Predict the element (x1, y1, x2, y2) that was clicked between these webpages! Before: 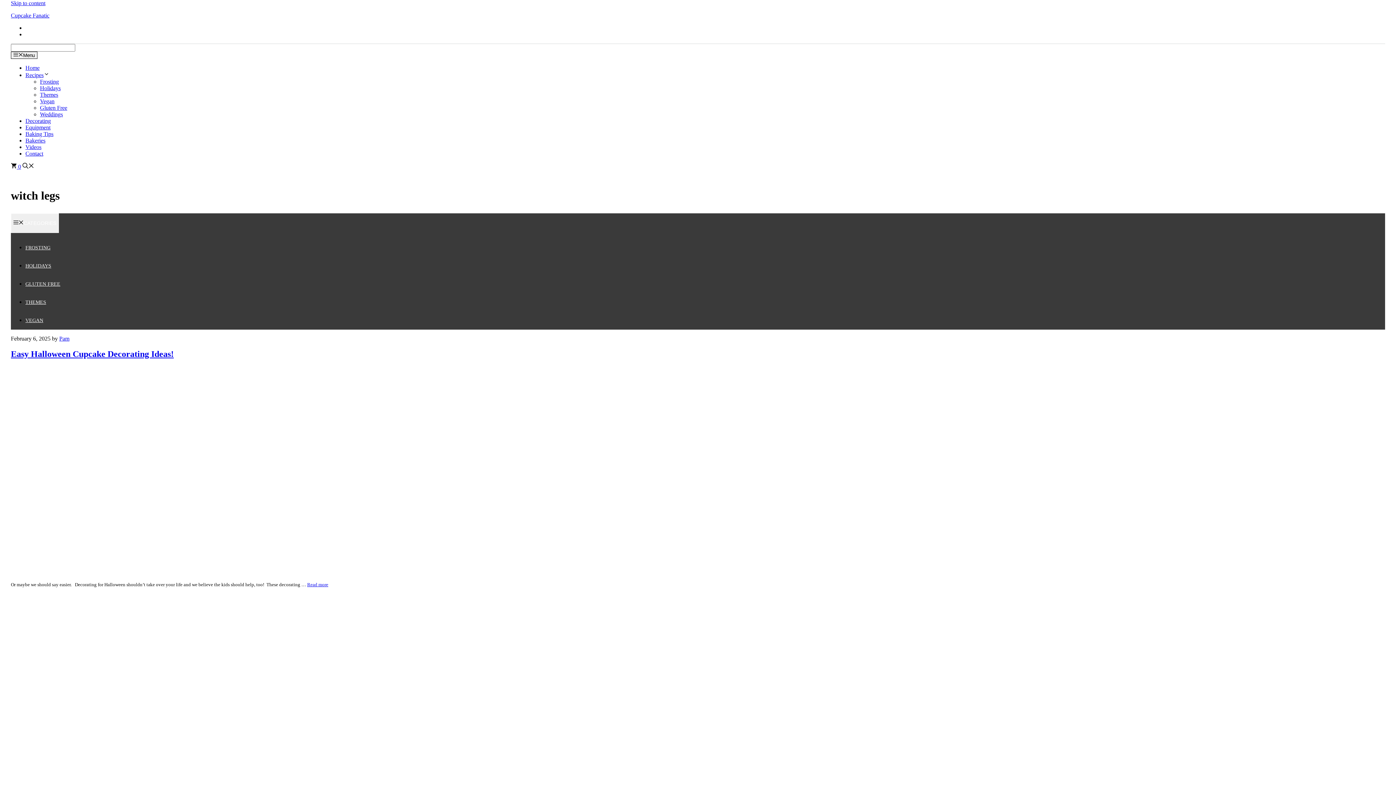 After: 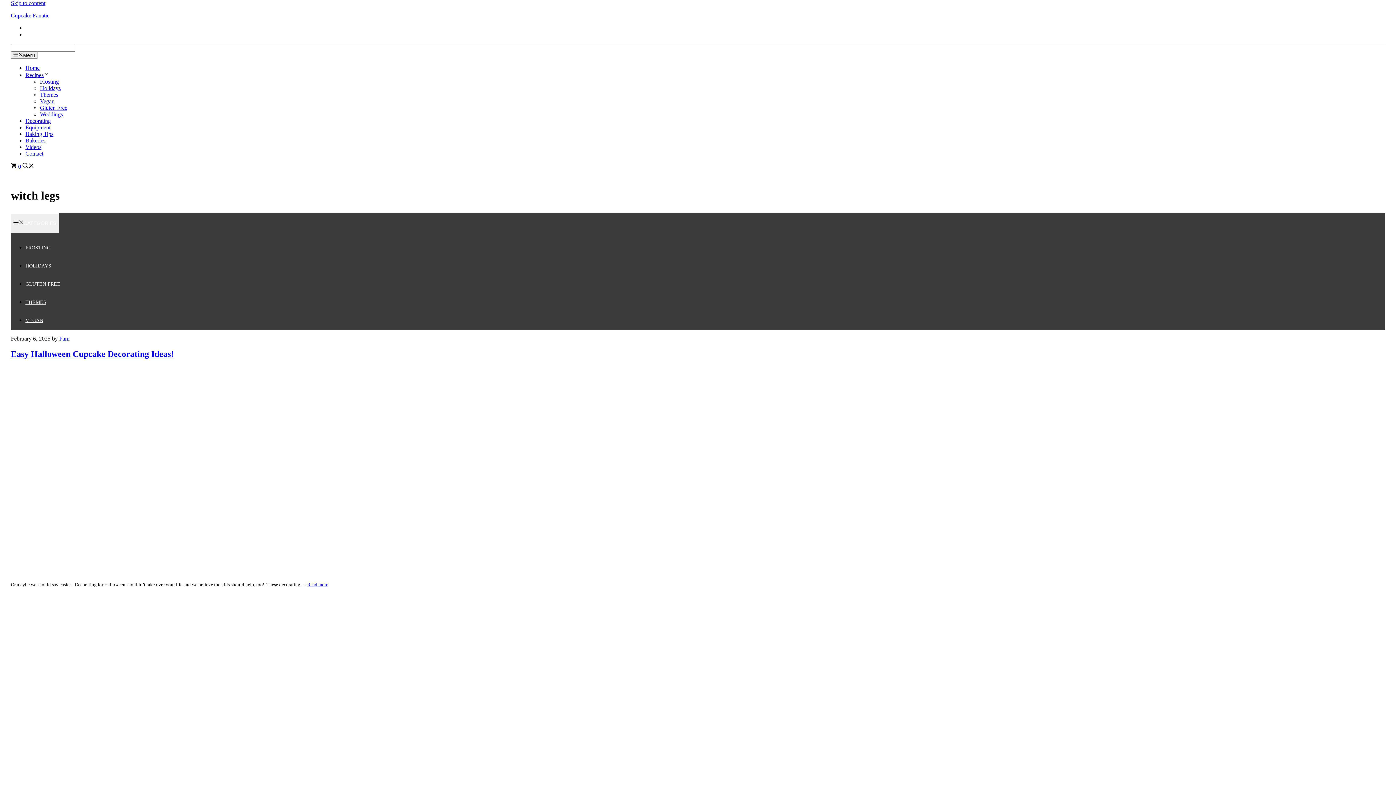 Action: bbox: (307, 582, 328, 587) label: More on Easy Halloween Cupcake Decorating Ideas!